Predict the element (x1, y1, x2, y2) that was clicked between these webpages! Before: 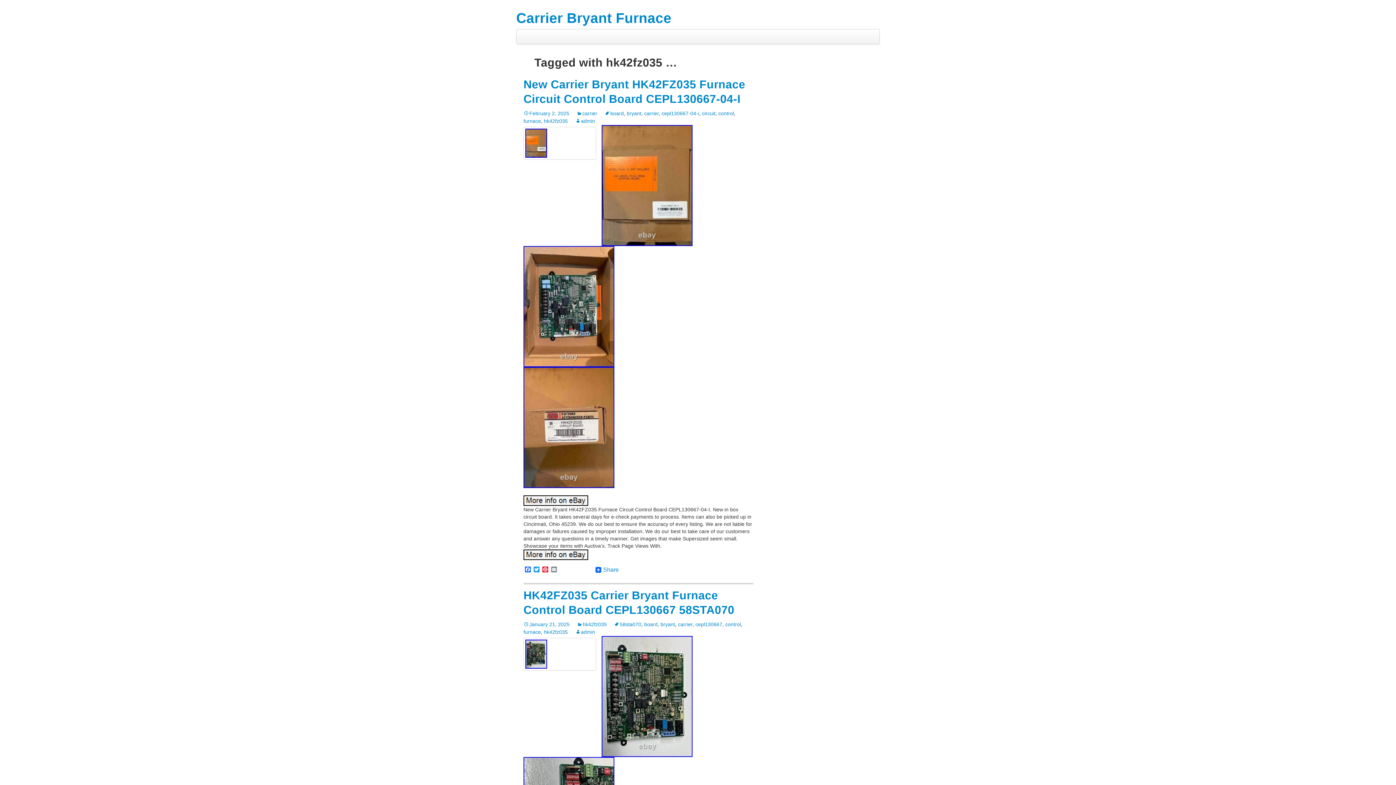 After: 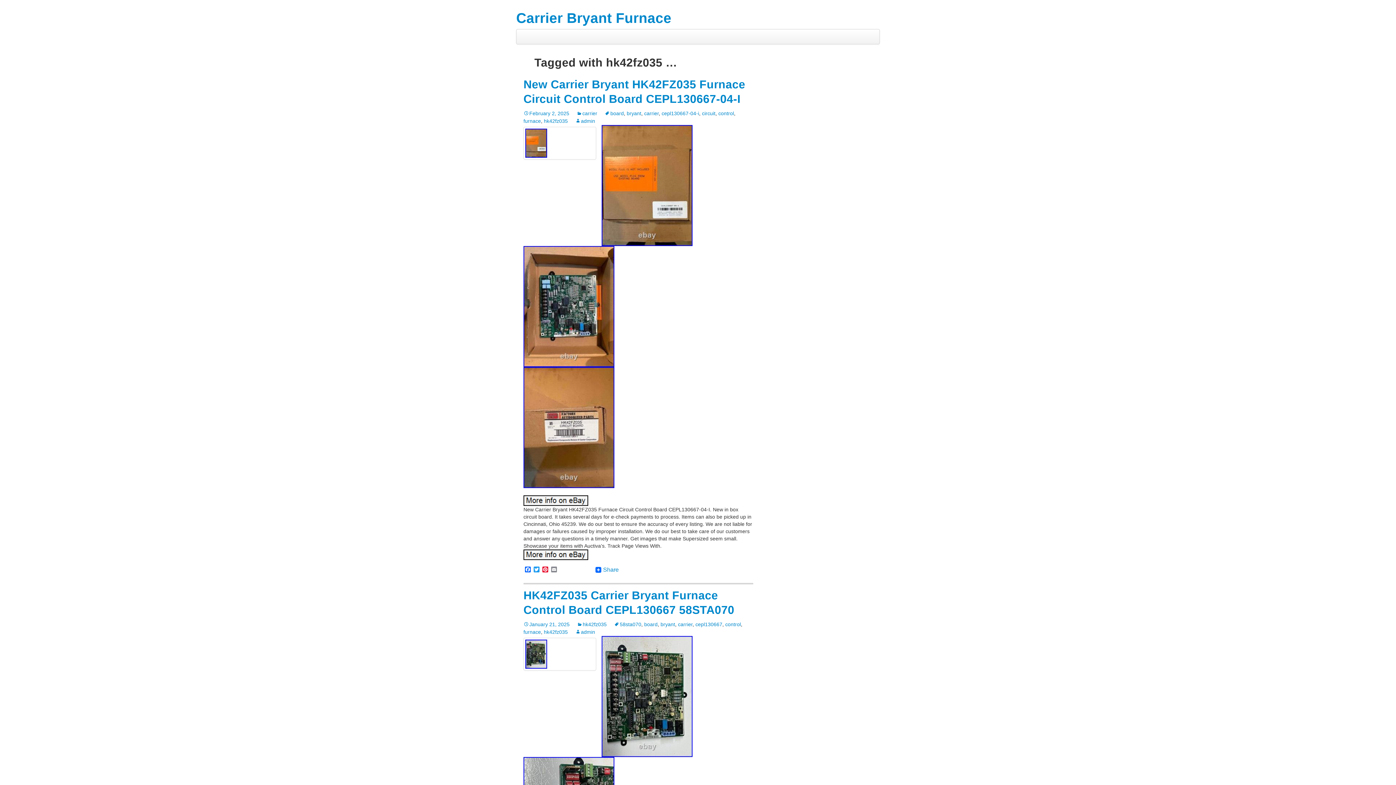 Action: bbox: (523, 424, 614, 430)